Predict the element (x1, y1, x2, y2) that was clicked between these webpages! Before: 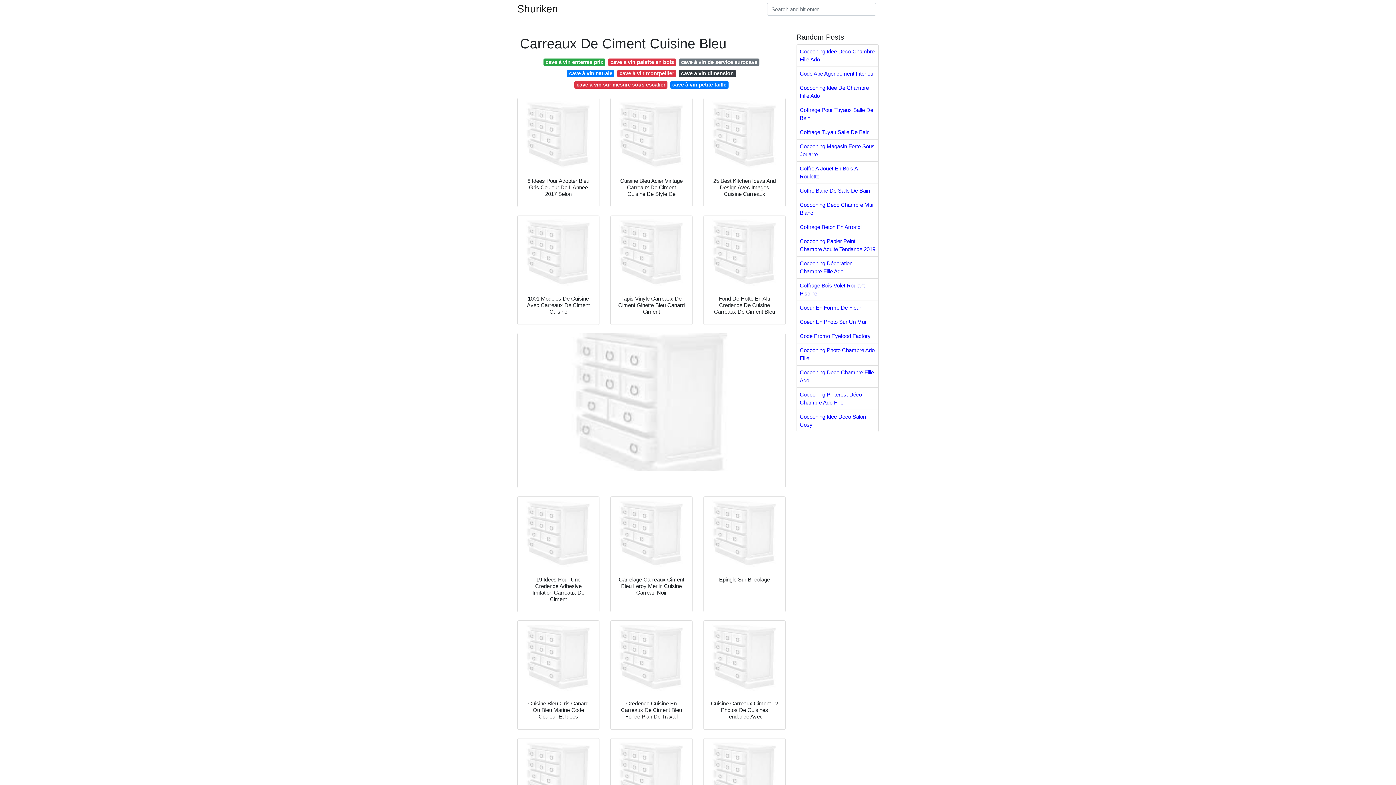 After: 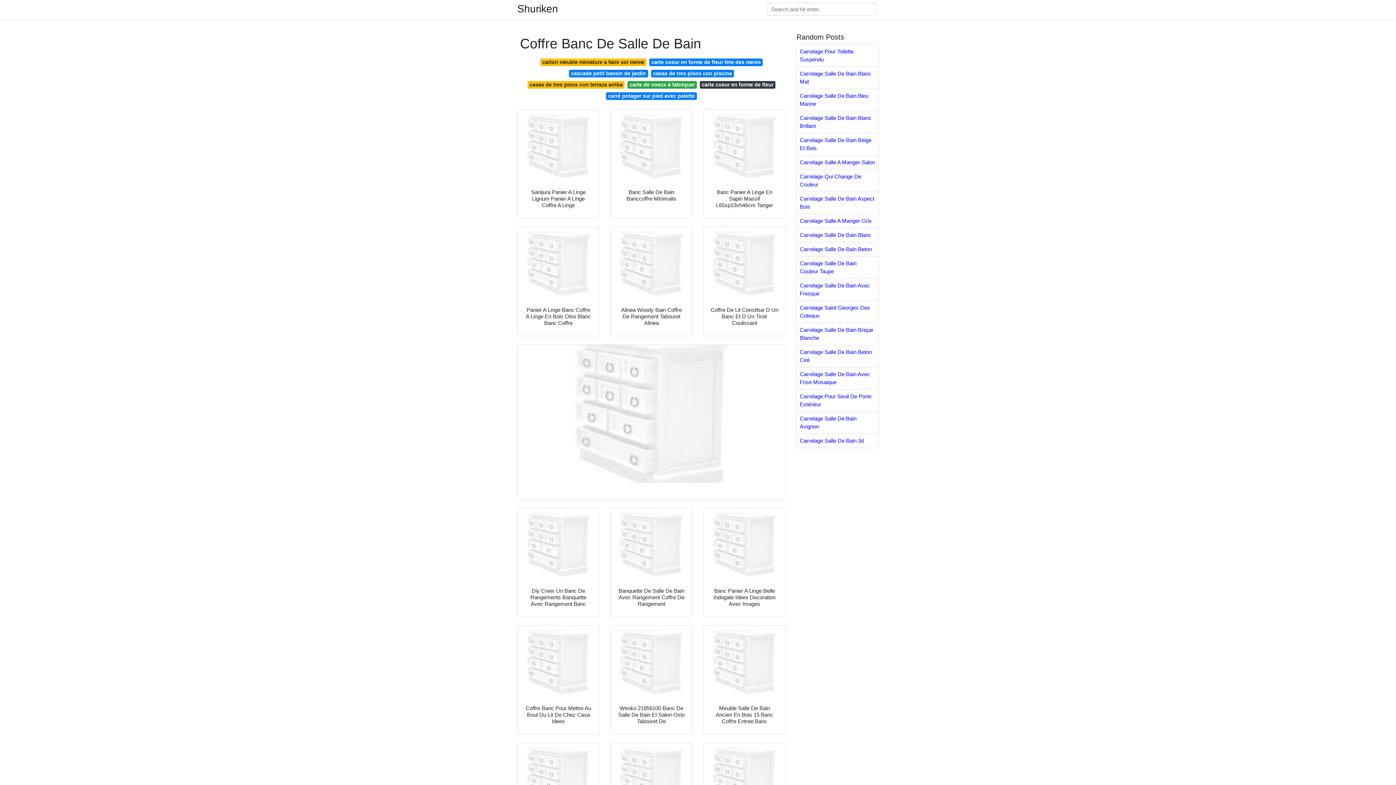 Action: label: Coffre Banc De Salle De Bain bbox: (797, 183, 878, 197)